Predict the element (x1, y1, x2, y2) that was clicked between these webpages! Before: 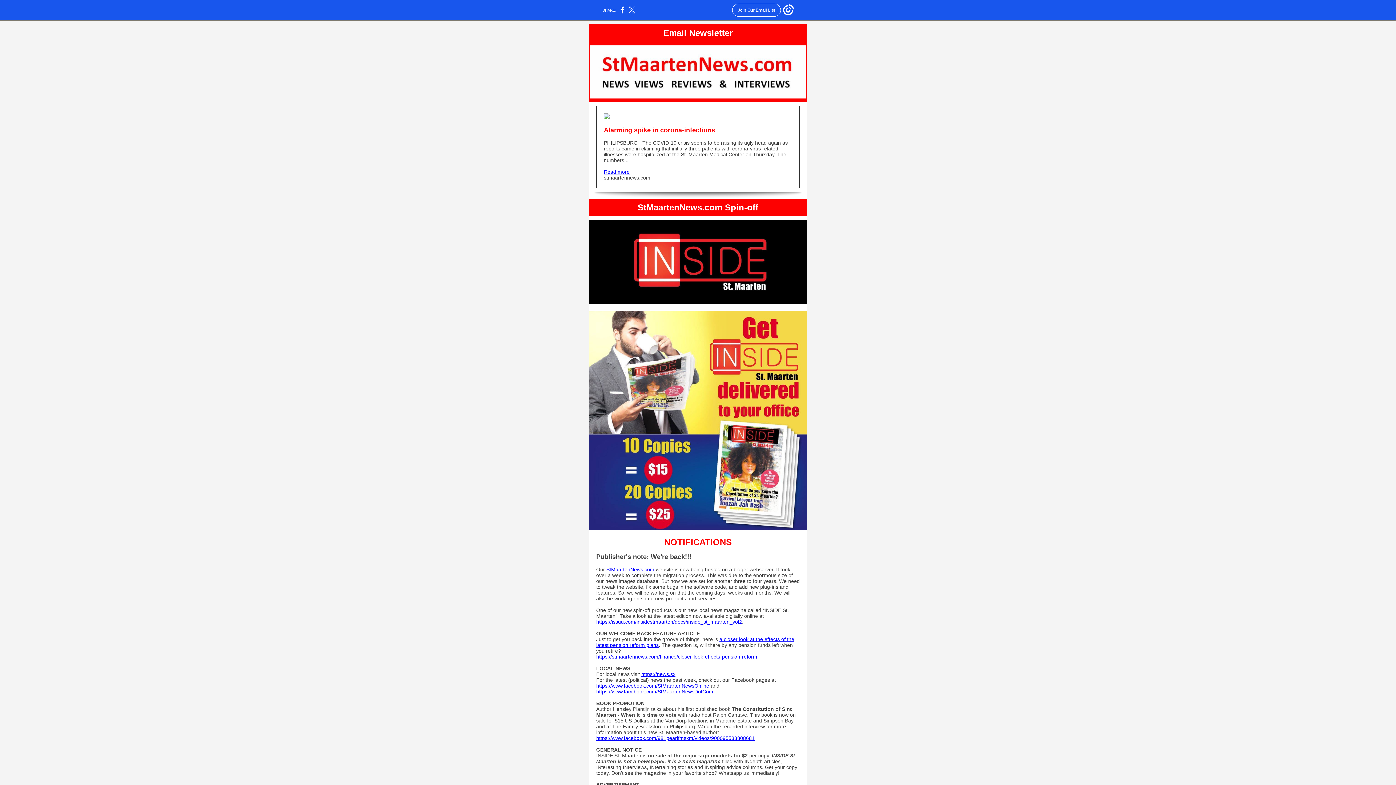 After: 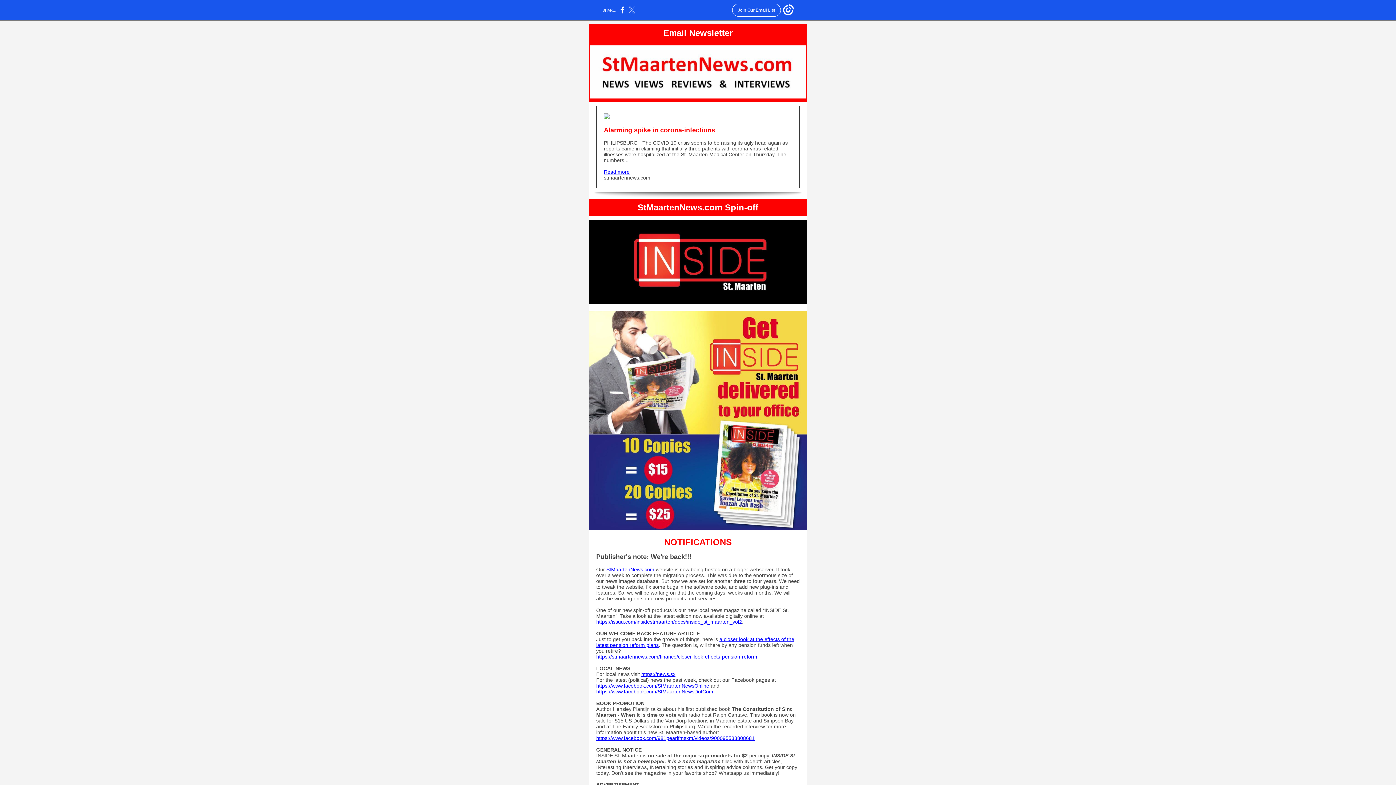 Action: bbox: (628, 10, 635, 14)